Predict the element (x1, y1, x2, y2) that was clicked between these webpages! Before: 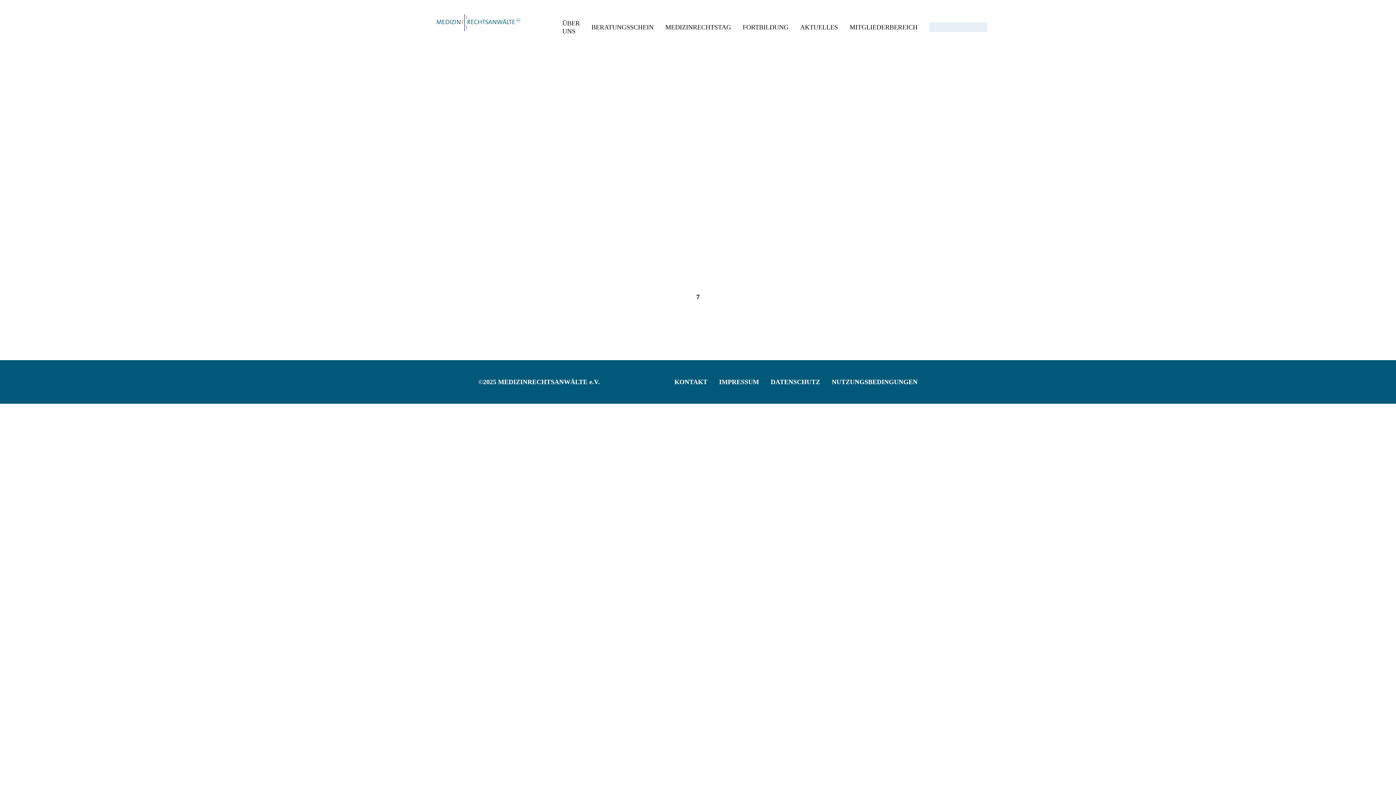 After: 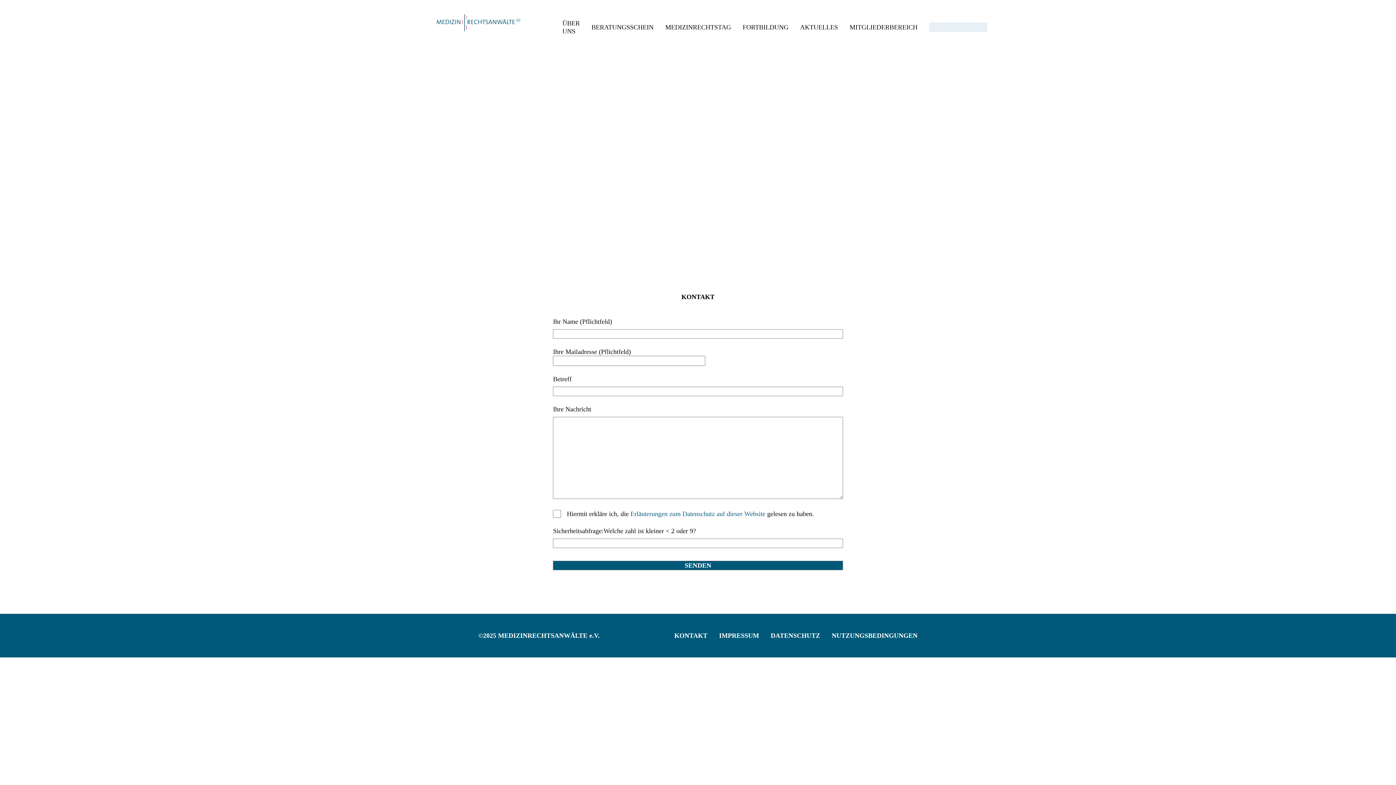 Action: bbox: (674, 378, 707, 386) label: KONTAKT